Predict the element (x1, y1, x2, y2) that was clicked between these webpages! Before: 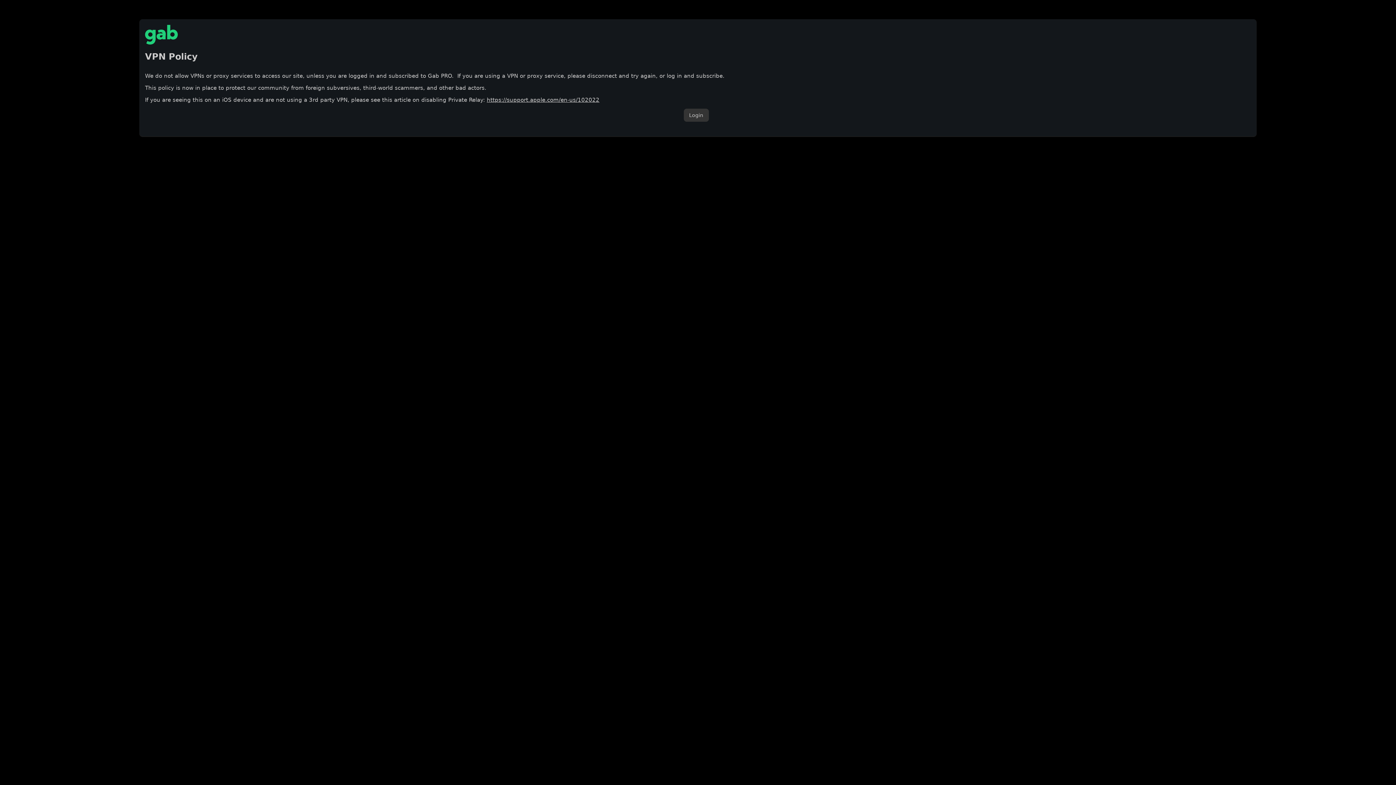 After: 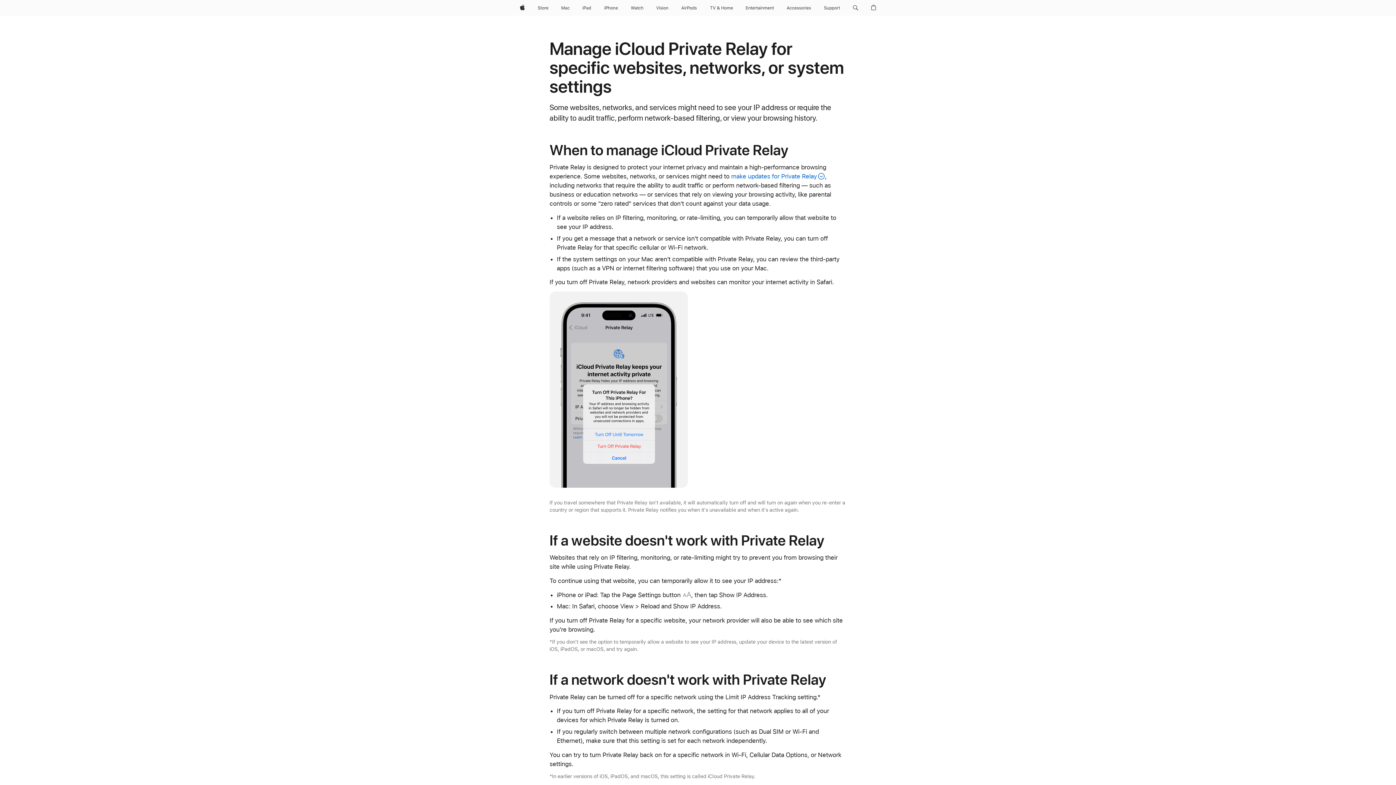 Action: label: https://support.apple.com/en-us/102022 bbox: (486, 96, 599, 103)